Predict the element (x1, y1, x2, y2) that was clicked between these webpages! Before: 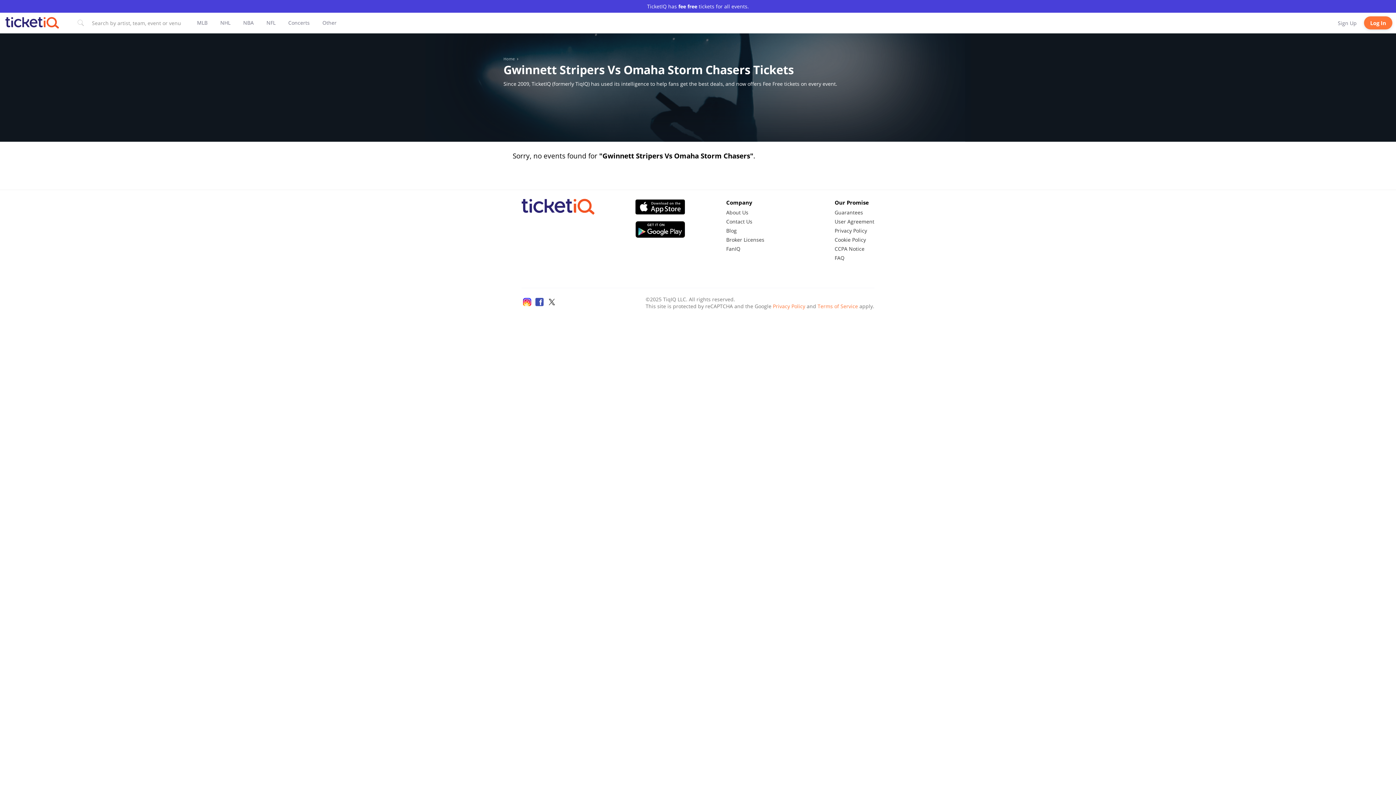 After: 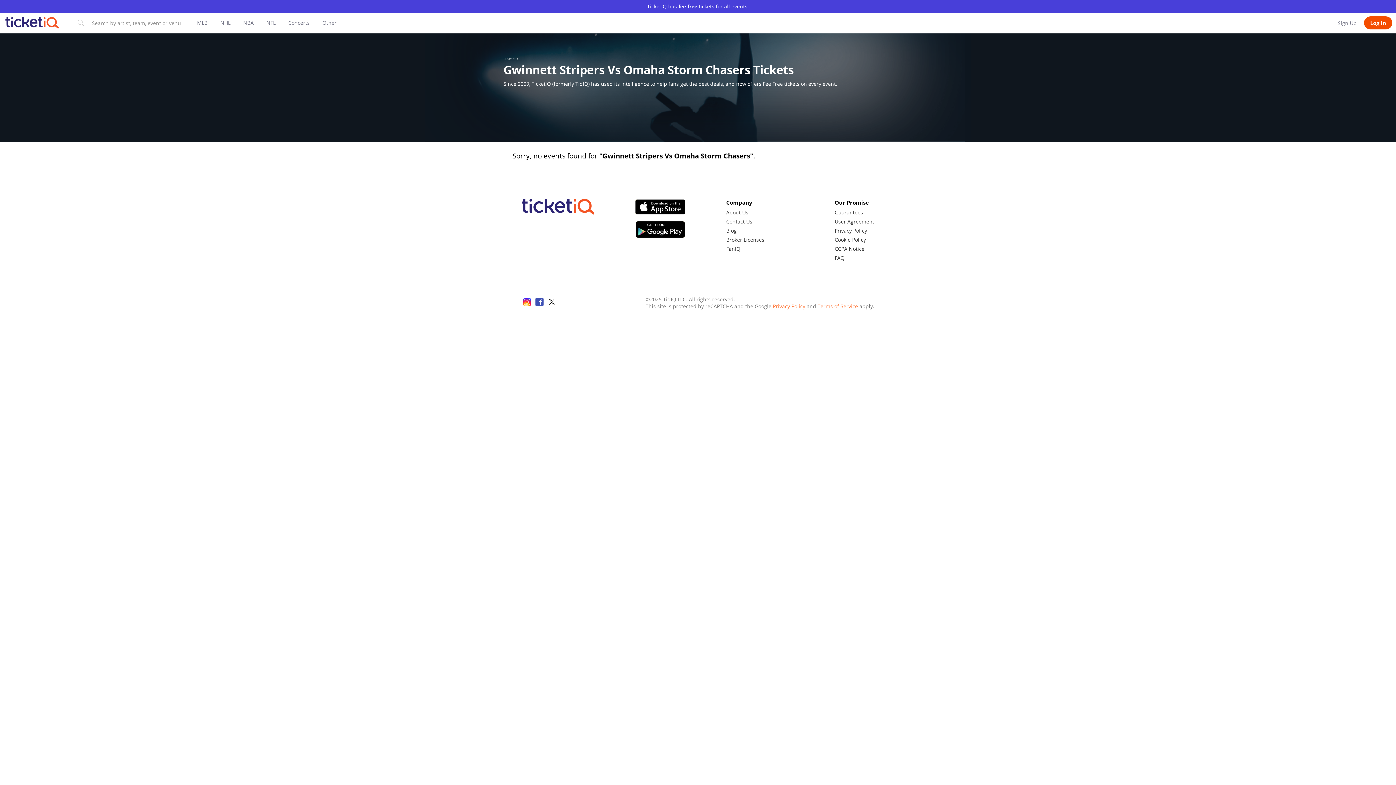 Action: bbox: (1364, 16, 1392, 29) label: Log In